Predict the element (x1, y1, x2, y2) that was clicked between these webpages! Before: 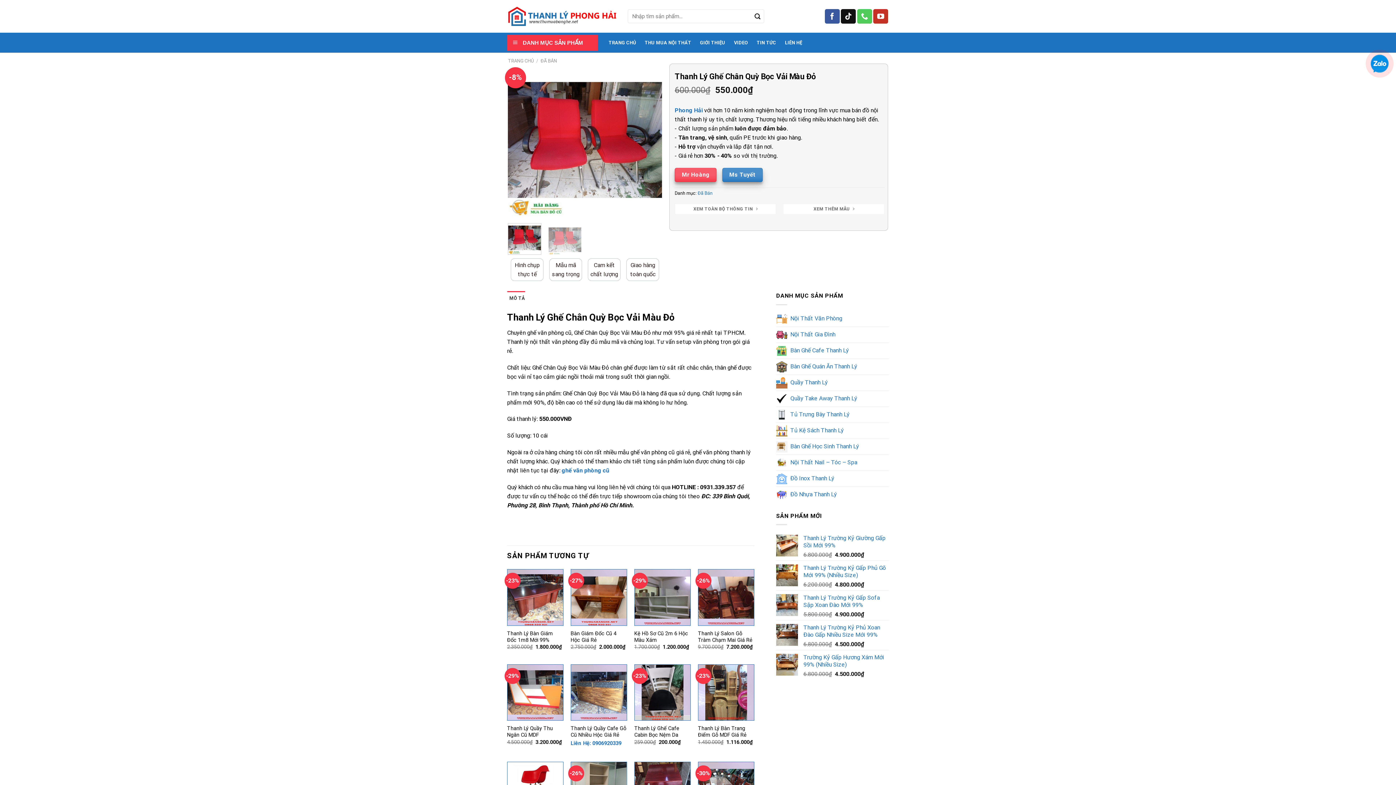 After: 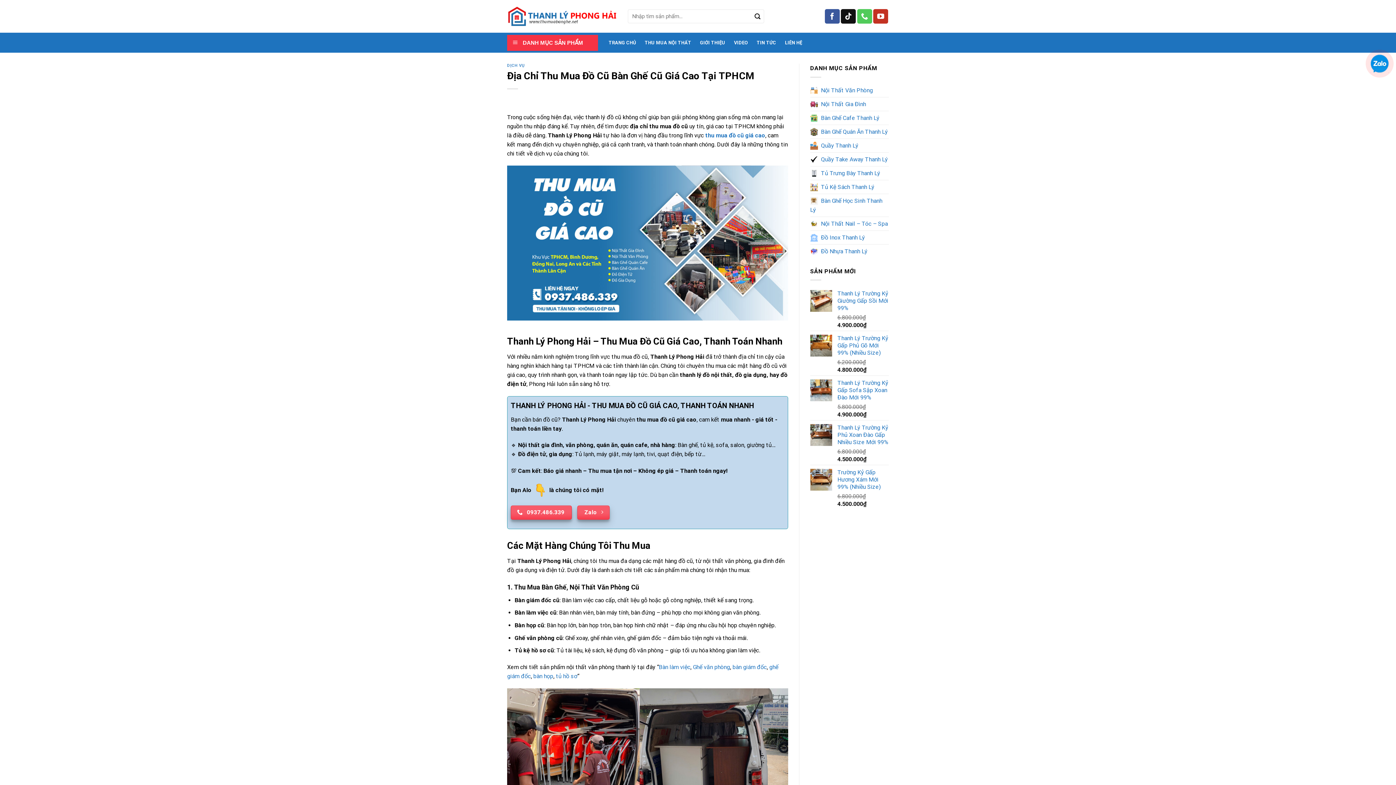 Action: bbox: (642, 36, 691, 49) label: THU MUA NỘI THẤT